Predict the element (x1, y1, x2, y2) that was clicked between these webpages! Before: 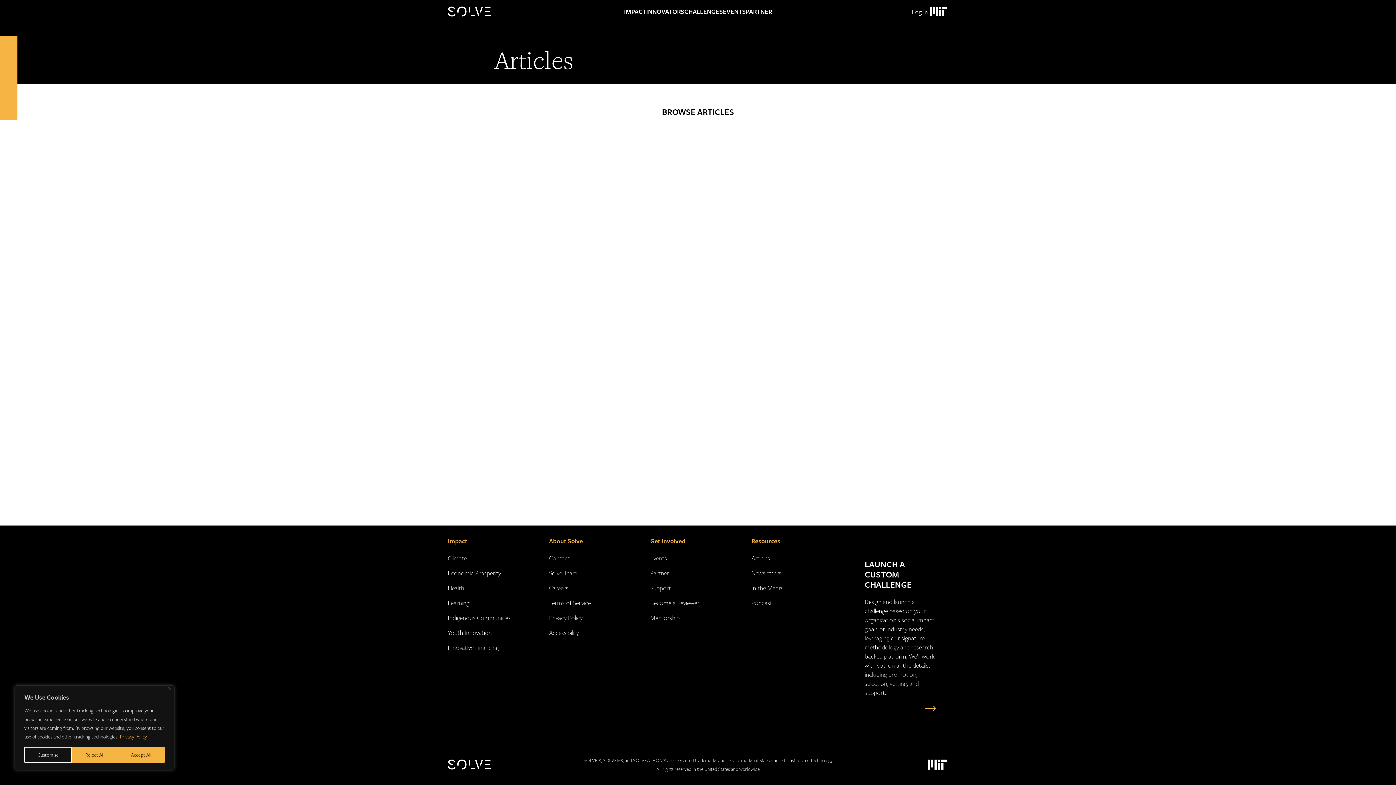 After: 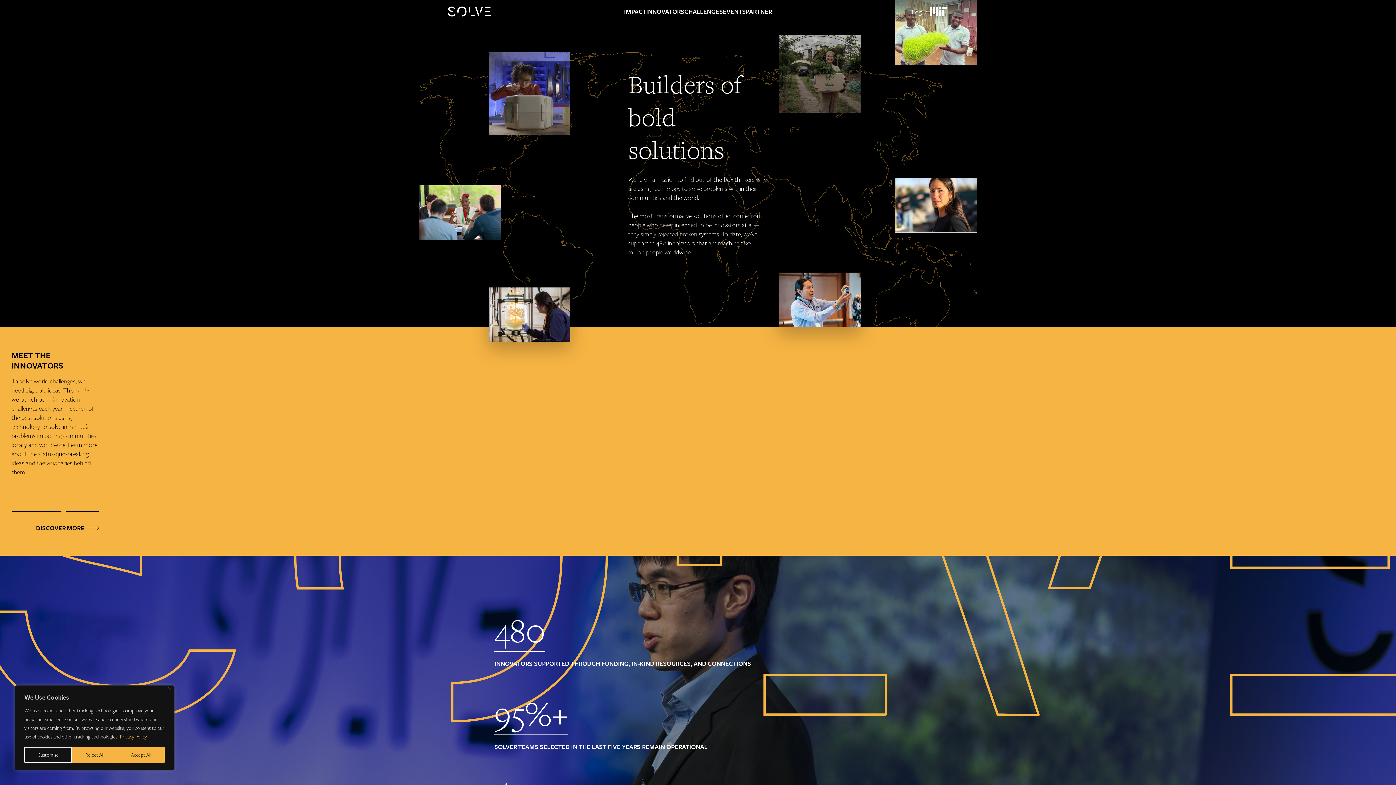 Action: label: INNOVATORS bbox: (646, 0, 684, 23)